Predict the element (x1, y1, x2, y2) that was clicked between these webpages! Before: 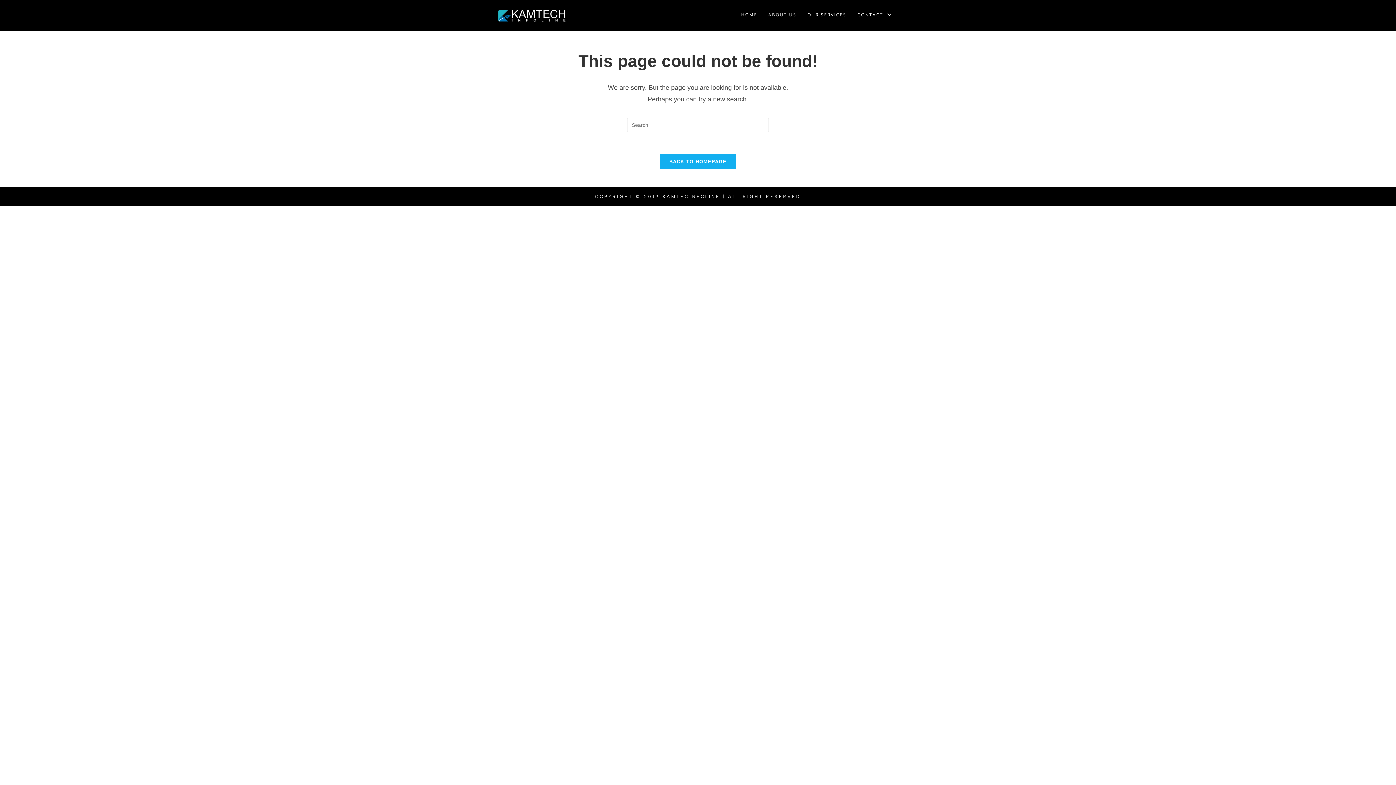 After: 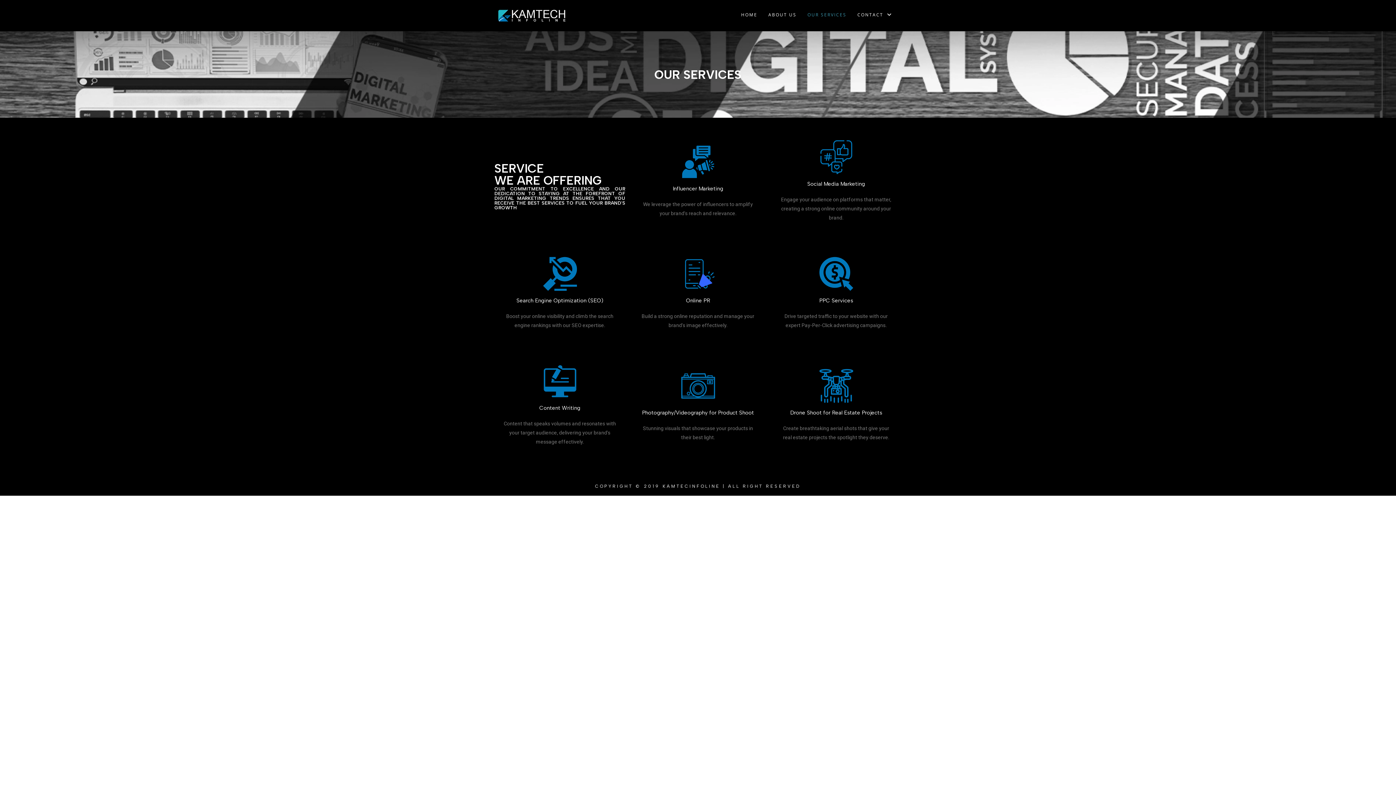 Action: bbox: (802, 7, 852, 22) label: OUR SERVICES